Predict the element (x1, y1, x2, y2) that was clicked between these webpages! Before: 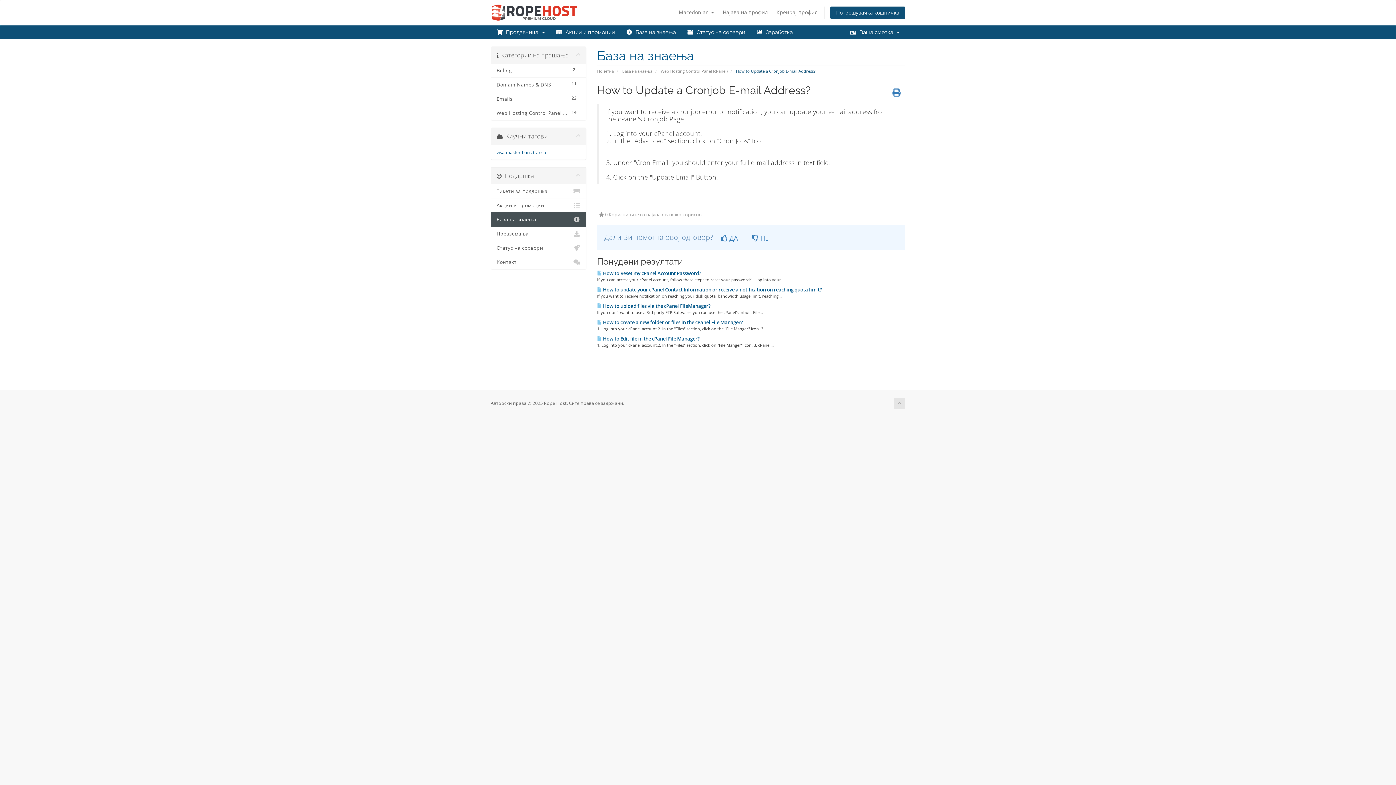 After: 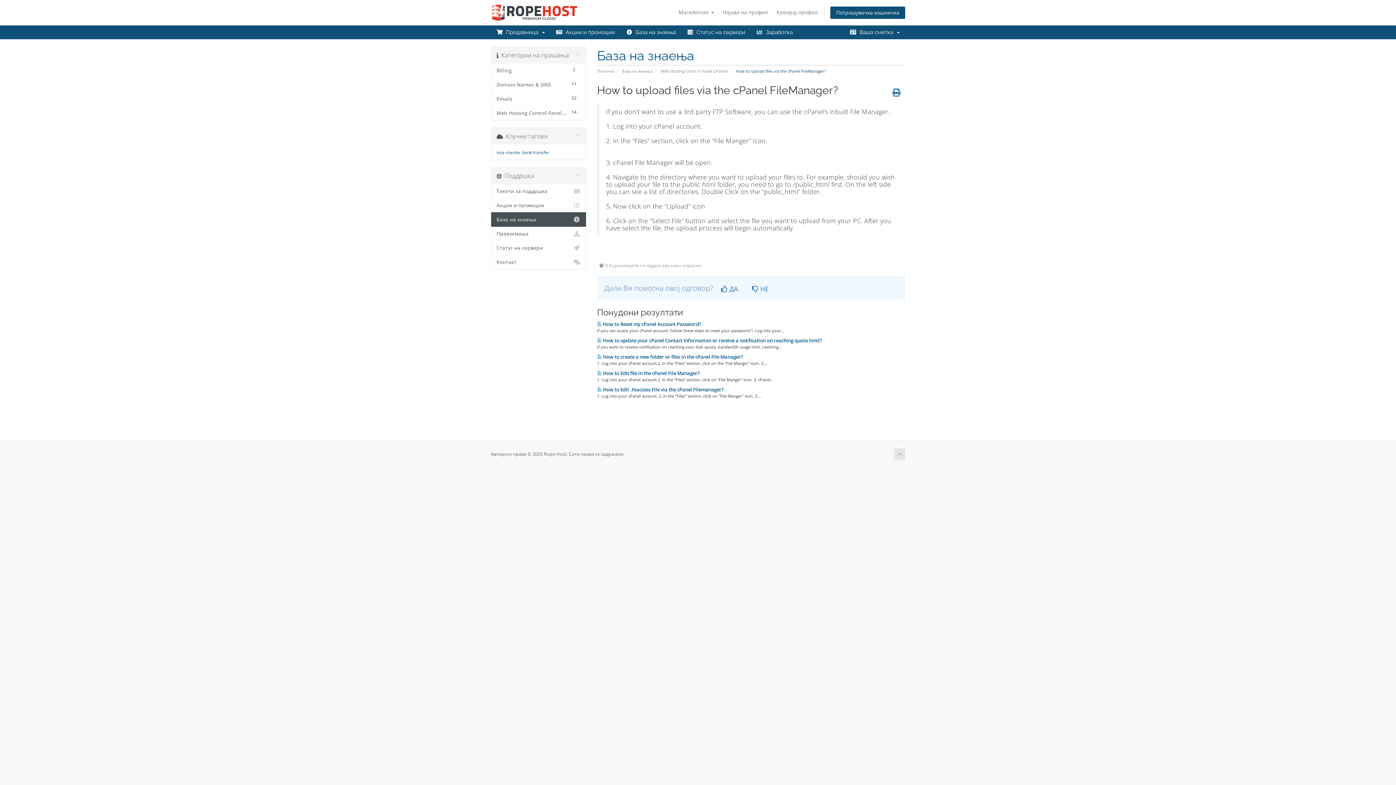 Action: bbox: (597, 302, 710, 309) label:  How to upload files via the cPanel FileManager?